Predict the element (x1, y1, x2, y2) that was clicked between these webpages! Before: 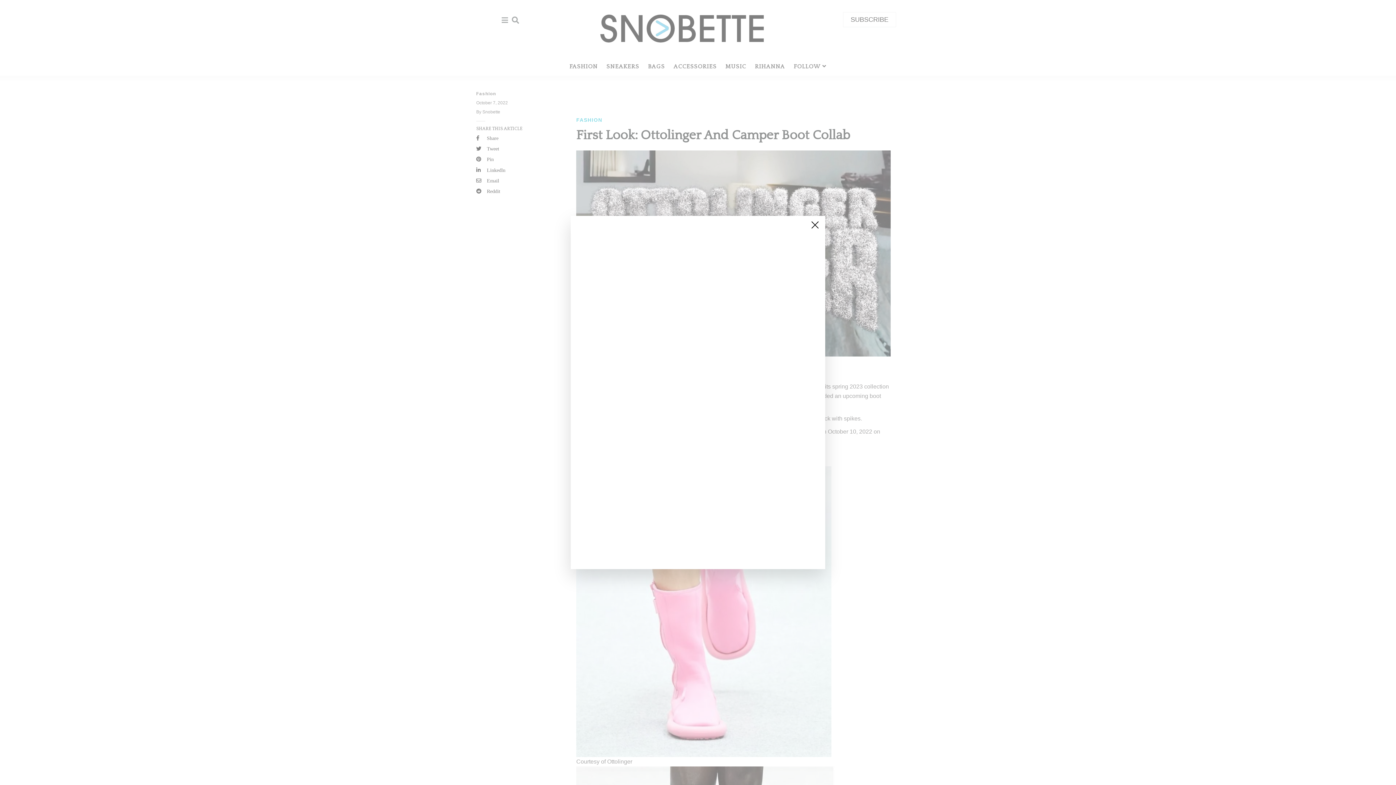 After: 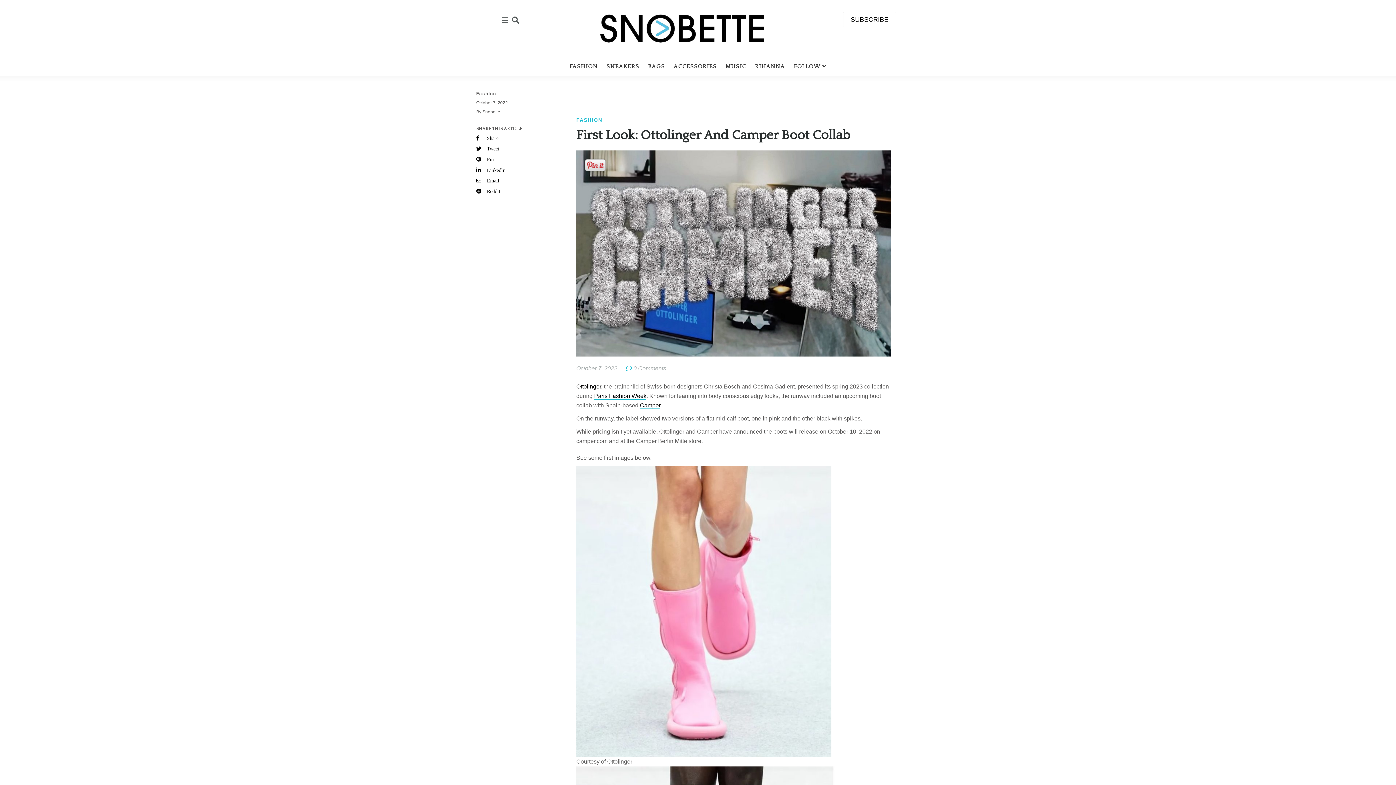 Action: bbox: (811, 221, 818, 228)